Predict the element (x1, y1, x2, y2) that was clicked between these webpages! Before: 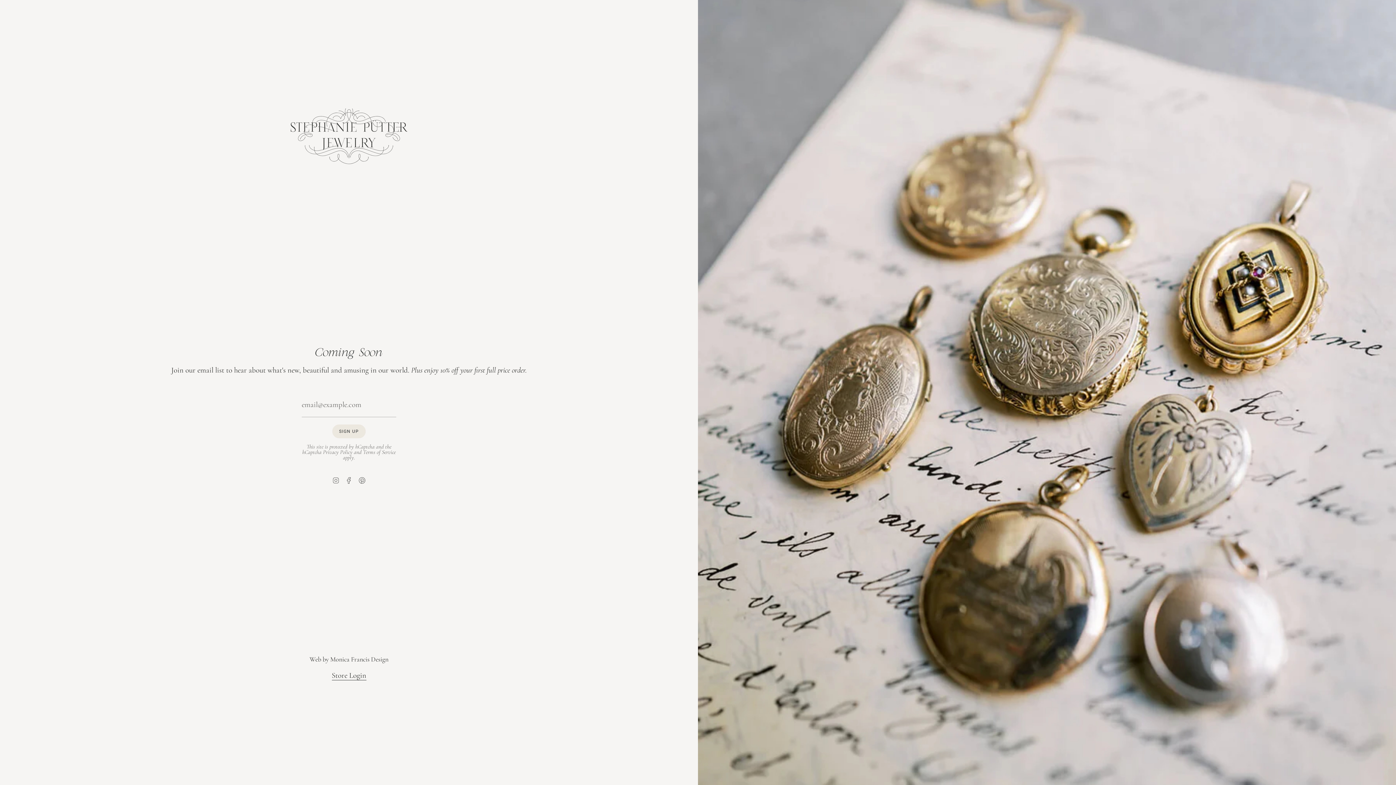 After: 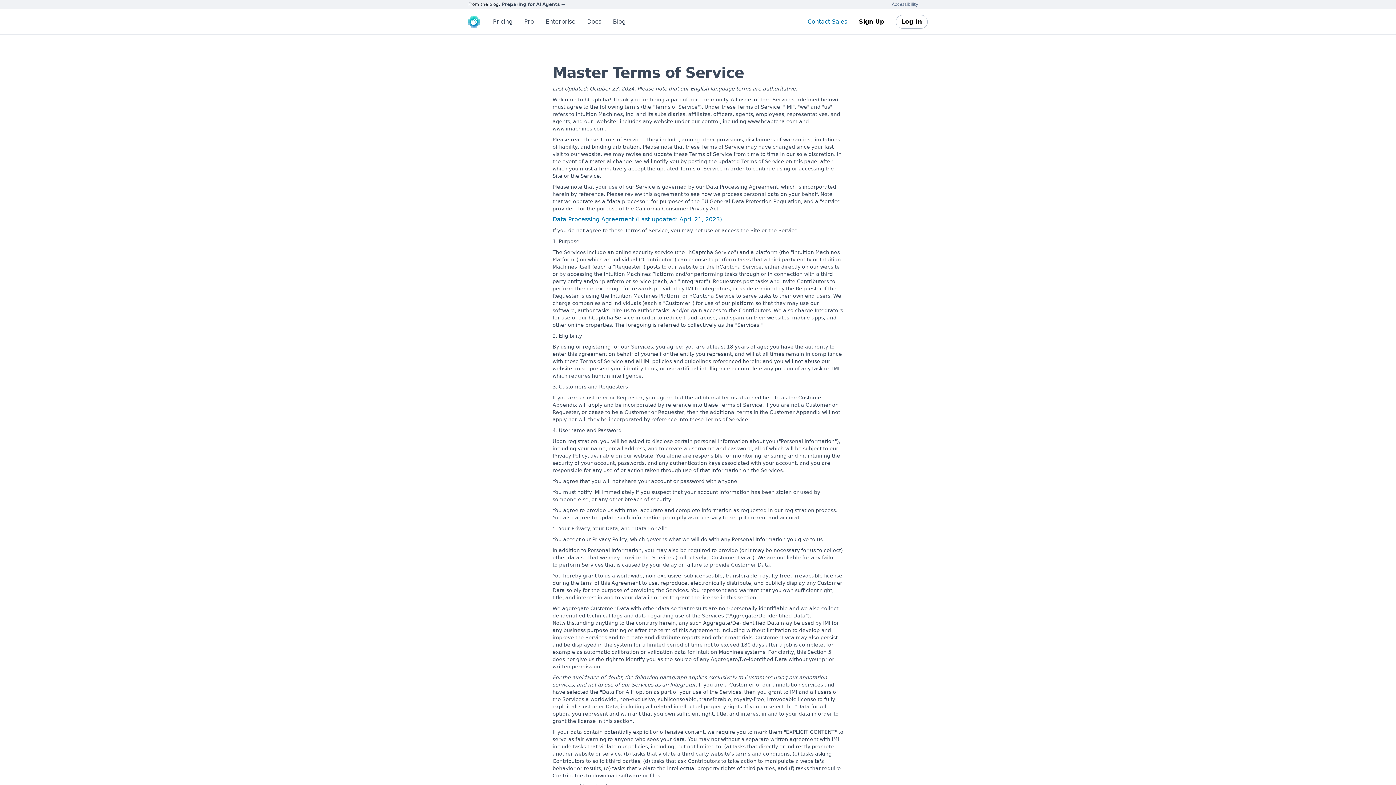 Action: label: Terms of Service bbox: (363, 449, 395, 455)